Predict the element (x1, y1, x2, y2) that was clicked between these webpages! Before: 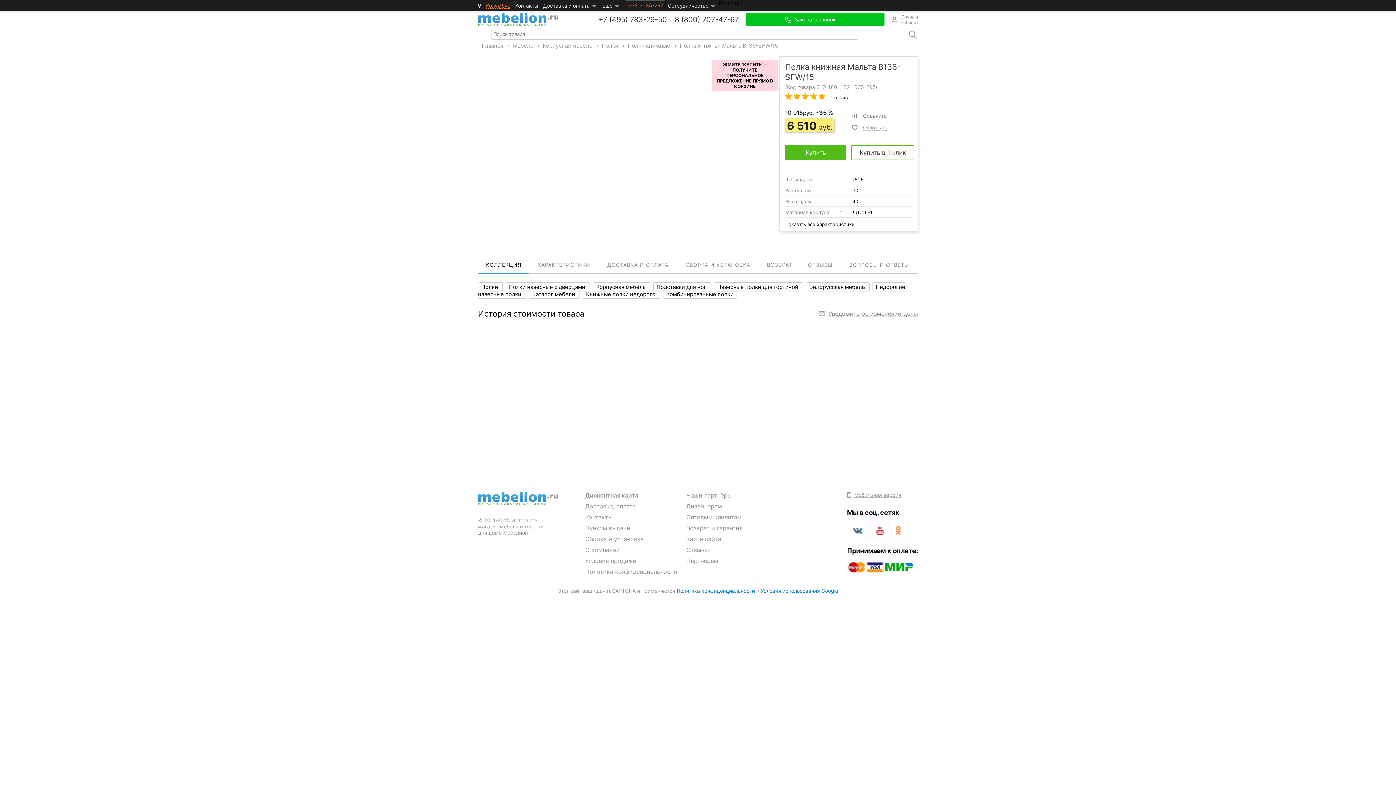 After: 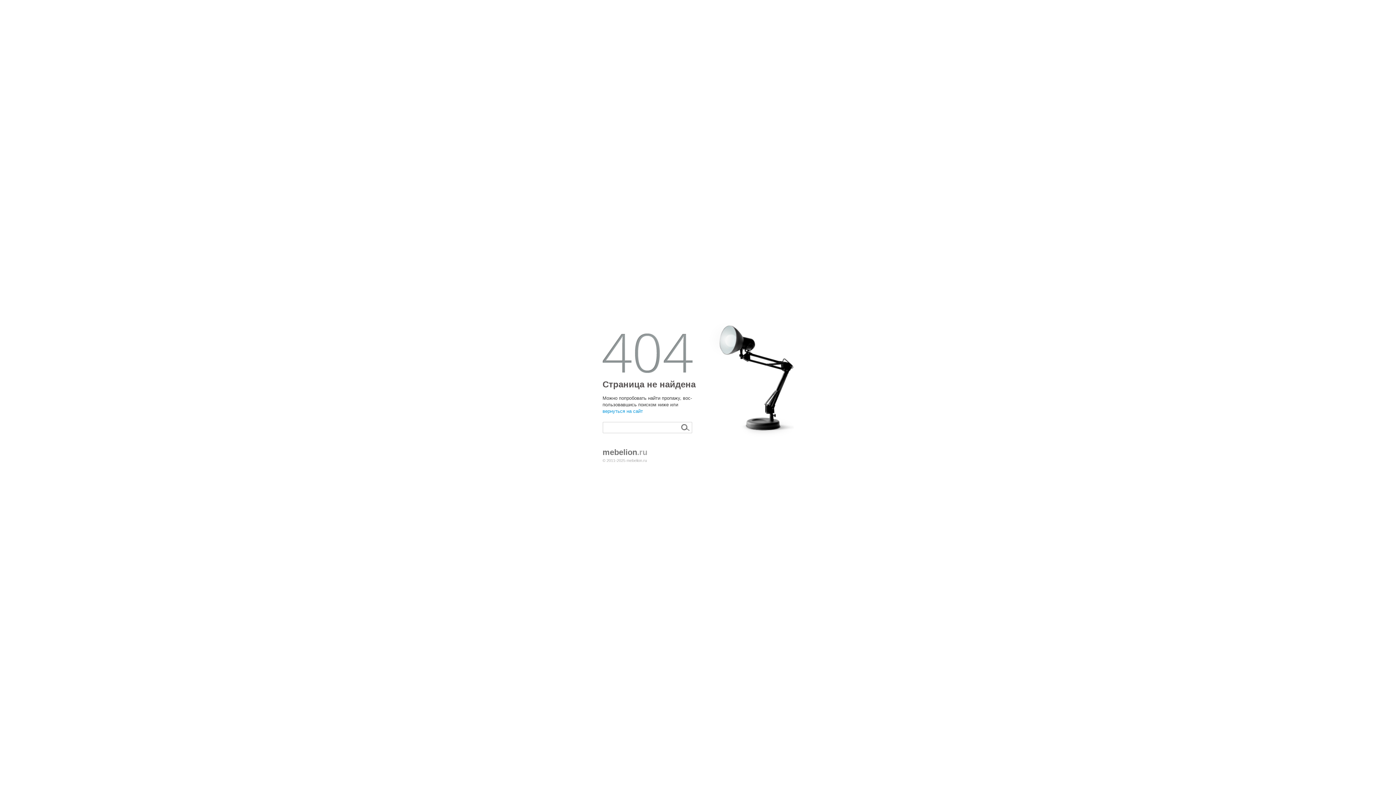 Action: bbox: (585, 524, 630, 532) label: Пункты выдачи